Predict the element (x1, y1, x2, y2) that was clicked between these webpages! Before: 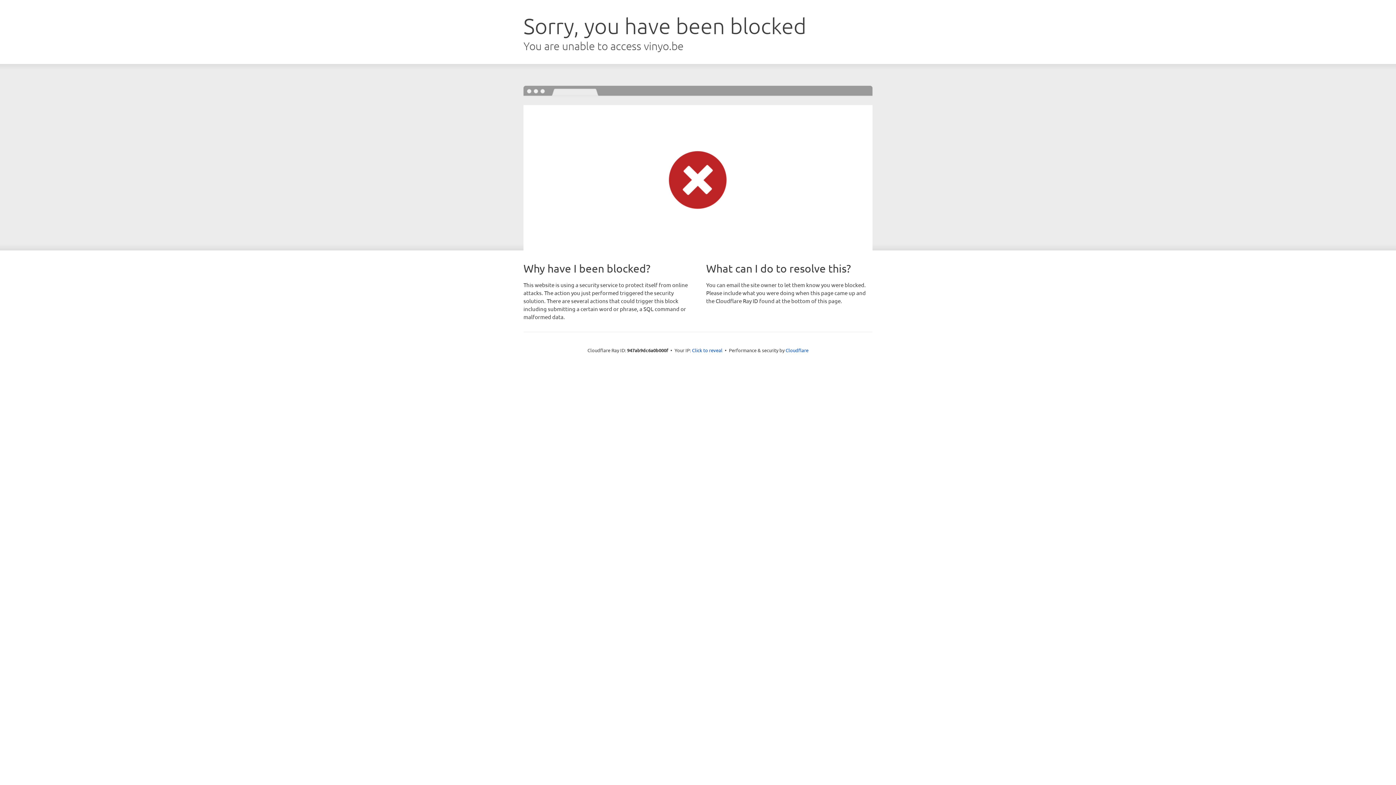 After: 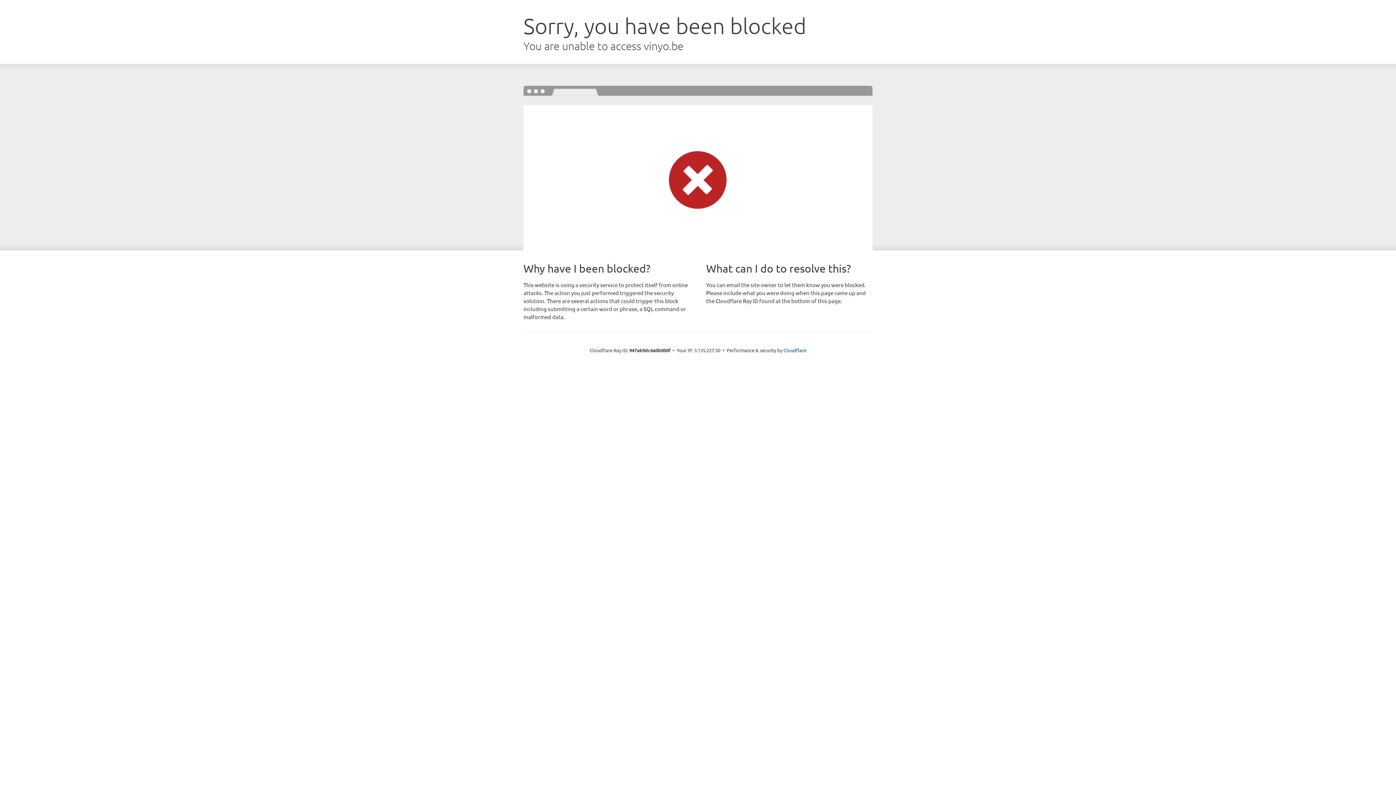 Action: label: Click to reveal bbox: (692, 346, 722, 353)